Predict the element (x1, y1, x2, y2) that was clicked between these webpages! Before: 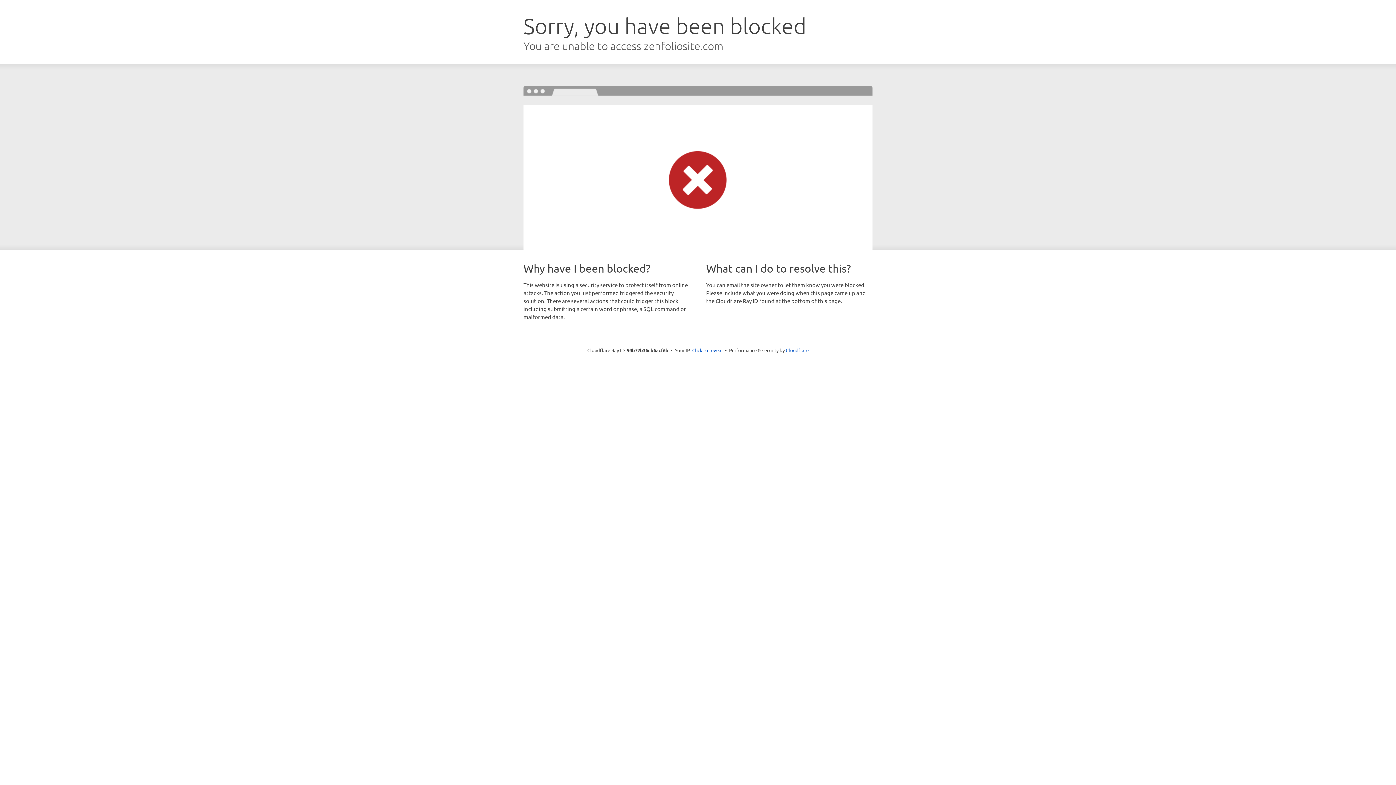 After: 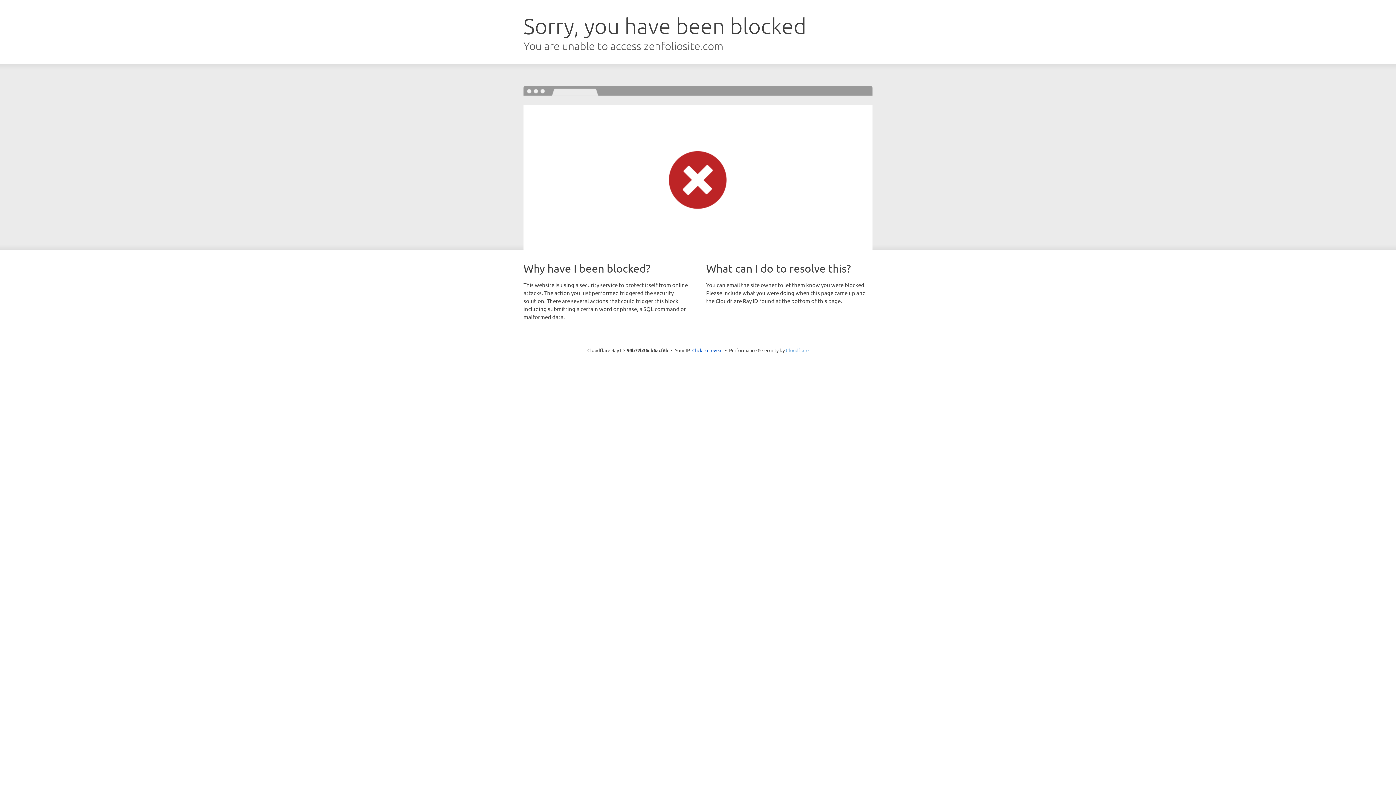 Action: bbox: (786, 347, 808, 353) label: Cloudflare